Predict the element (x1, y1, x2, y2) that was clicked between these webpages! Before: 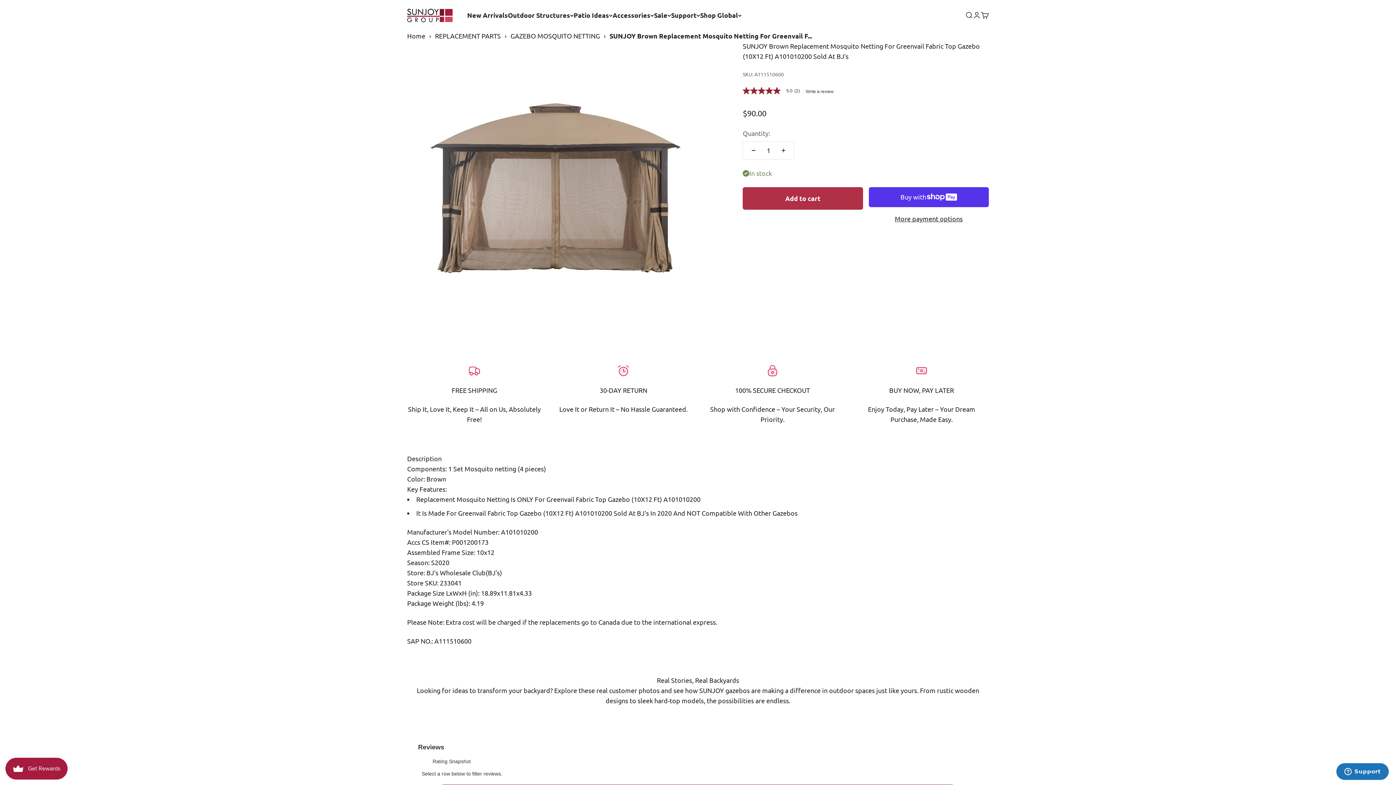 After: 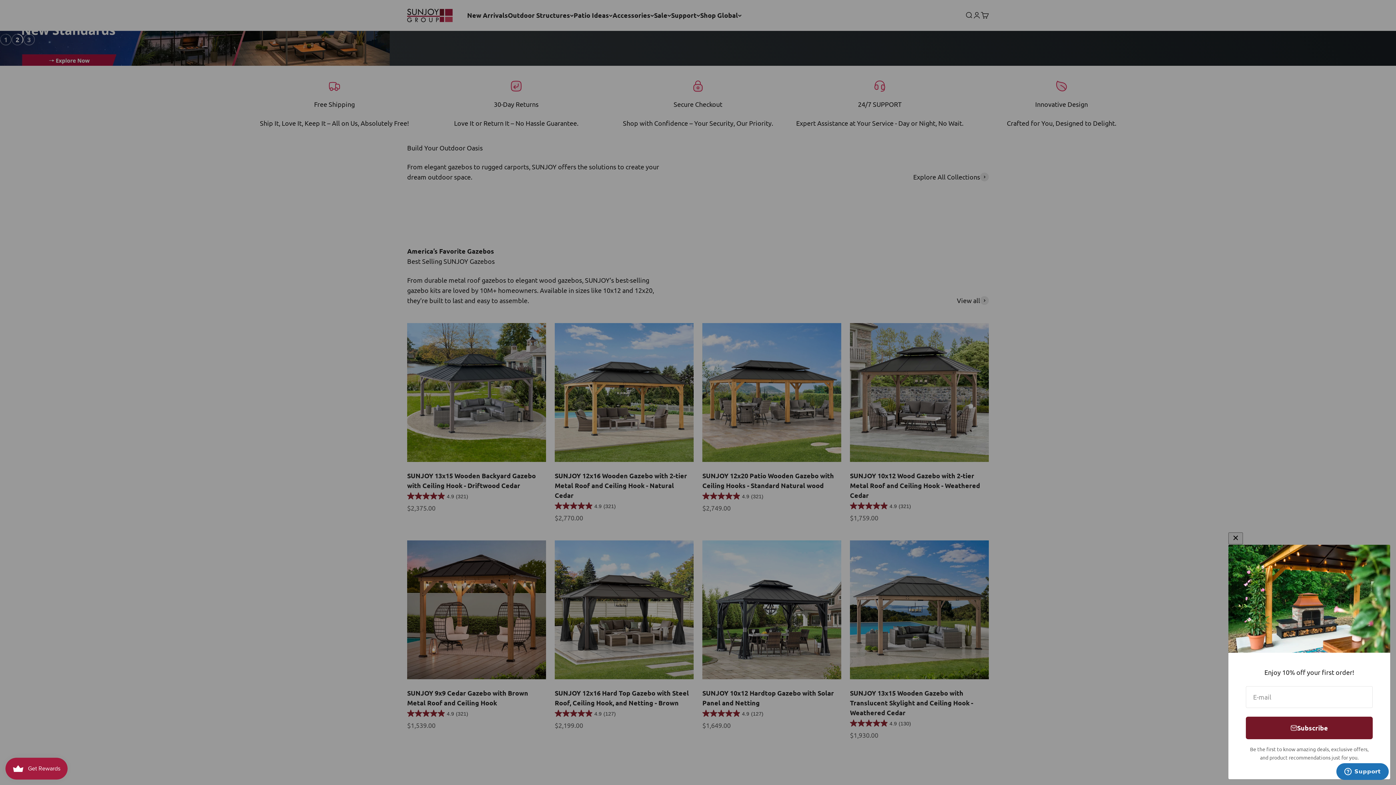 Action: bbox: (407, 31, 425, 39) label: Home